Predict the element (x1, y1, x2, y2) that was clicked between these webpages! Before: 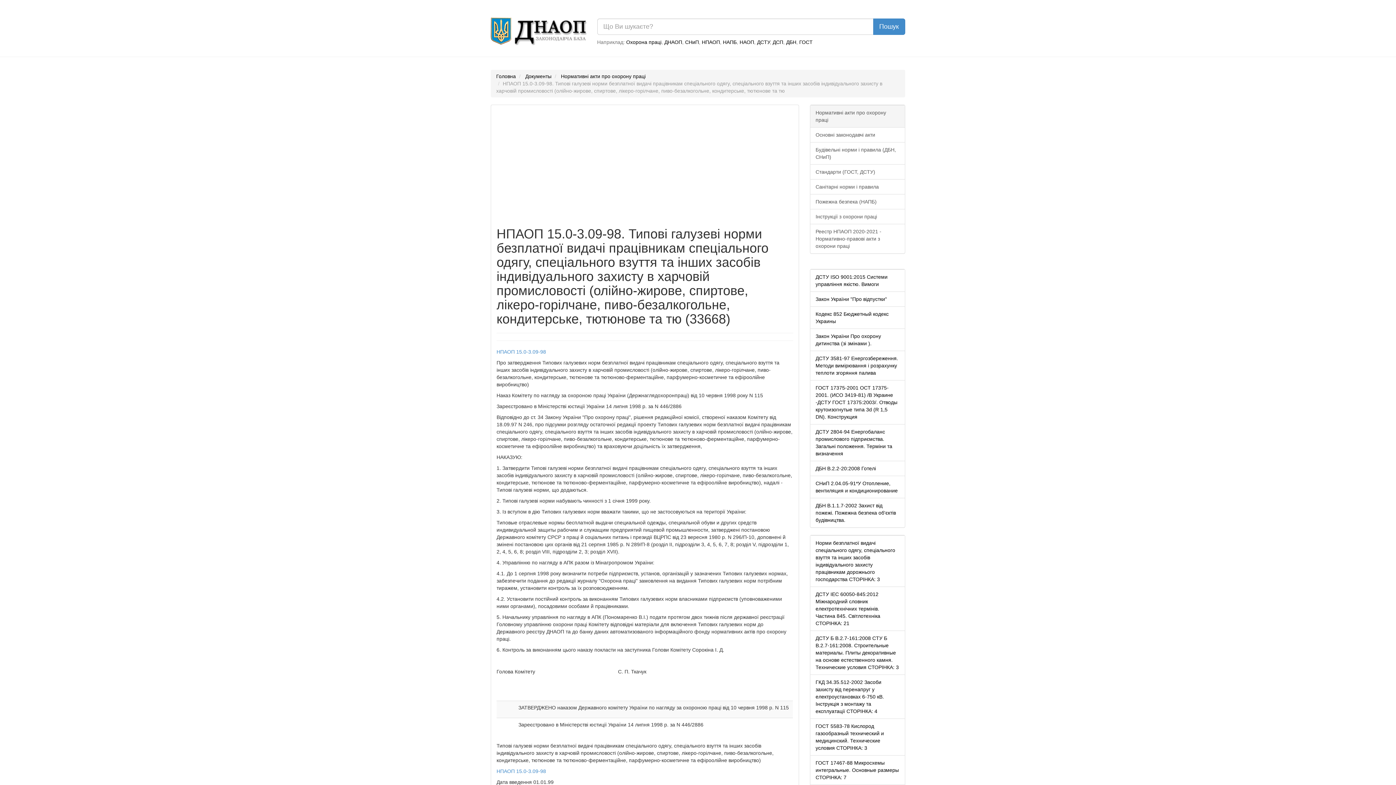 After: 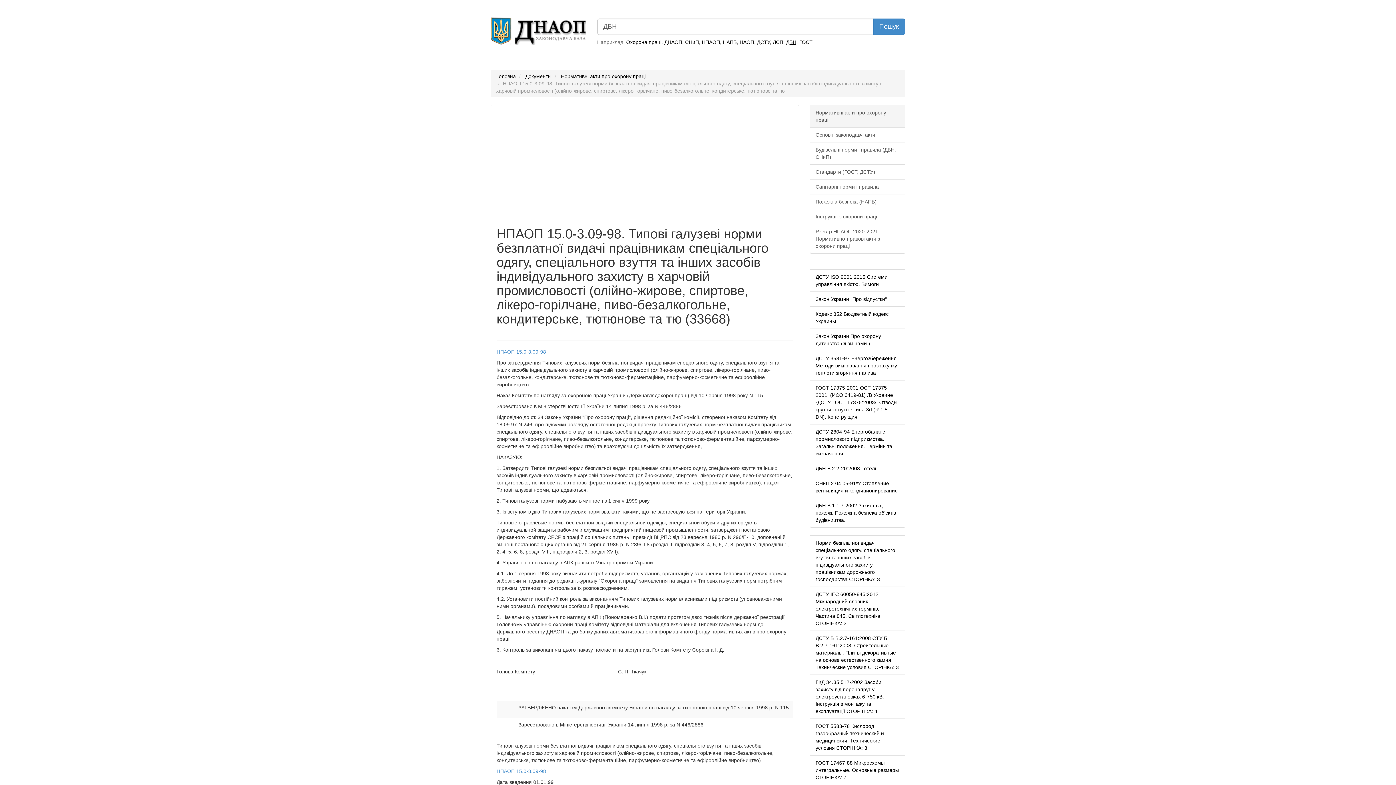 Action: label: ДБН bbox: (786, 39, 796, 44)